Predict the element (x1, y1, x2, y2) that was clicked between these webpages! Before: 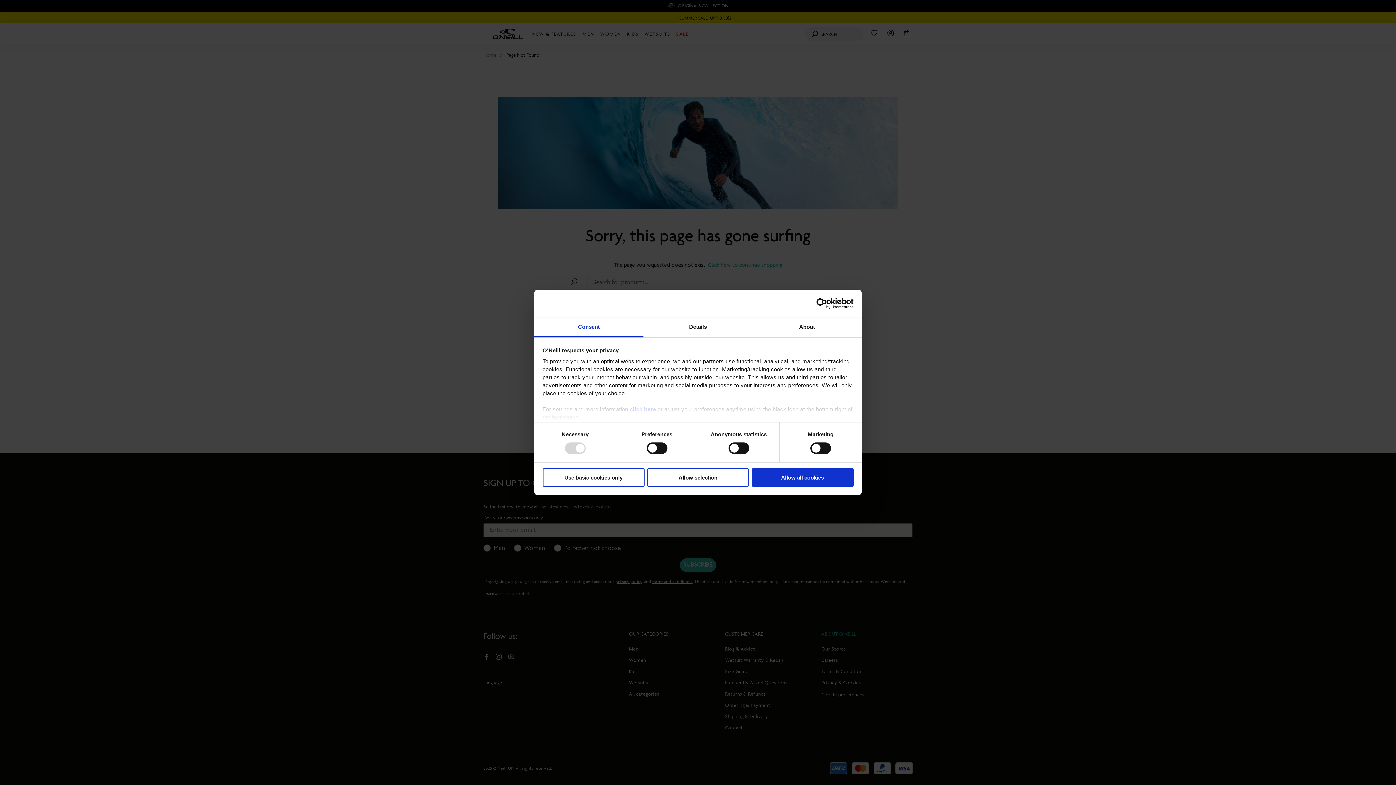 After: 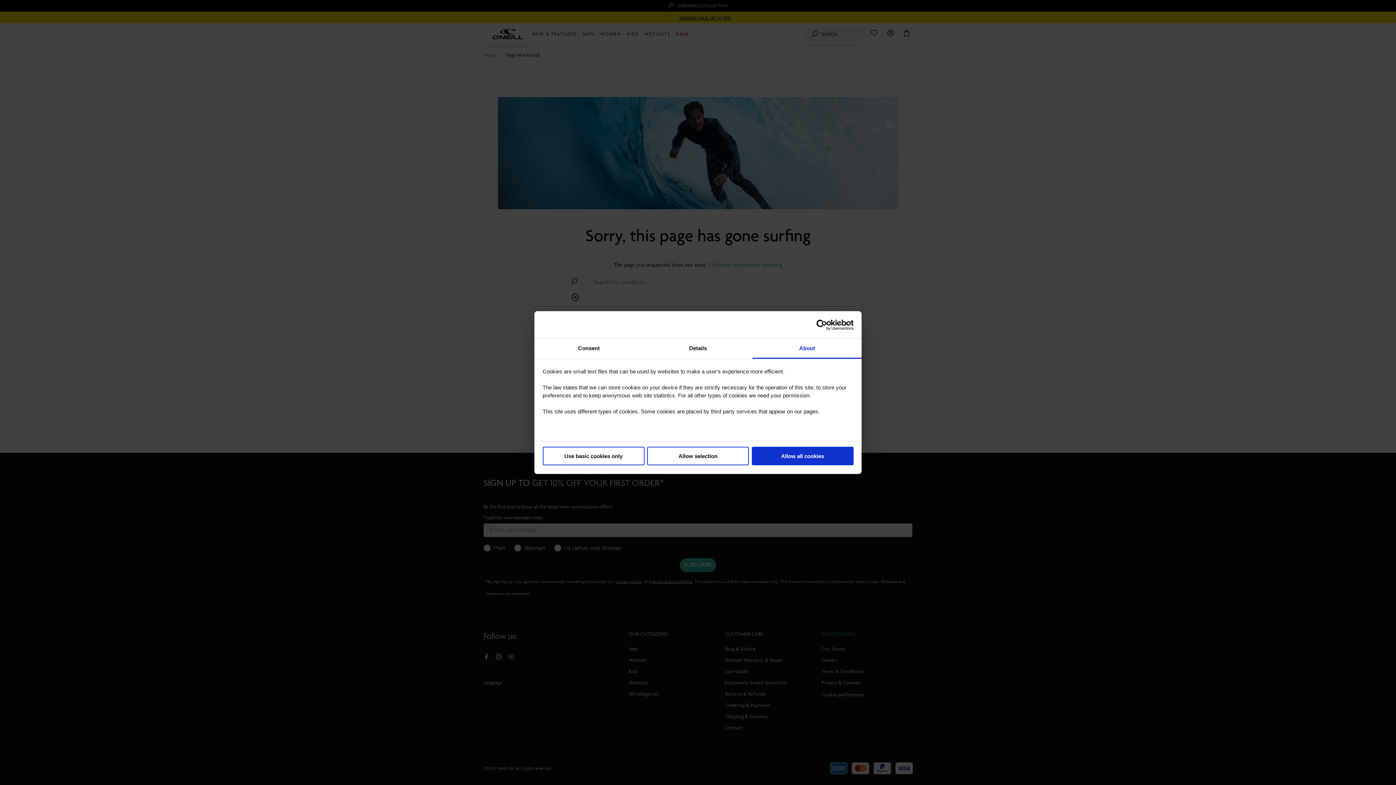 Action: label: About bbox: (752, 317, 861, 337)